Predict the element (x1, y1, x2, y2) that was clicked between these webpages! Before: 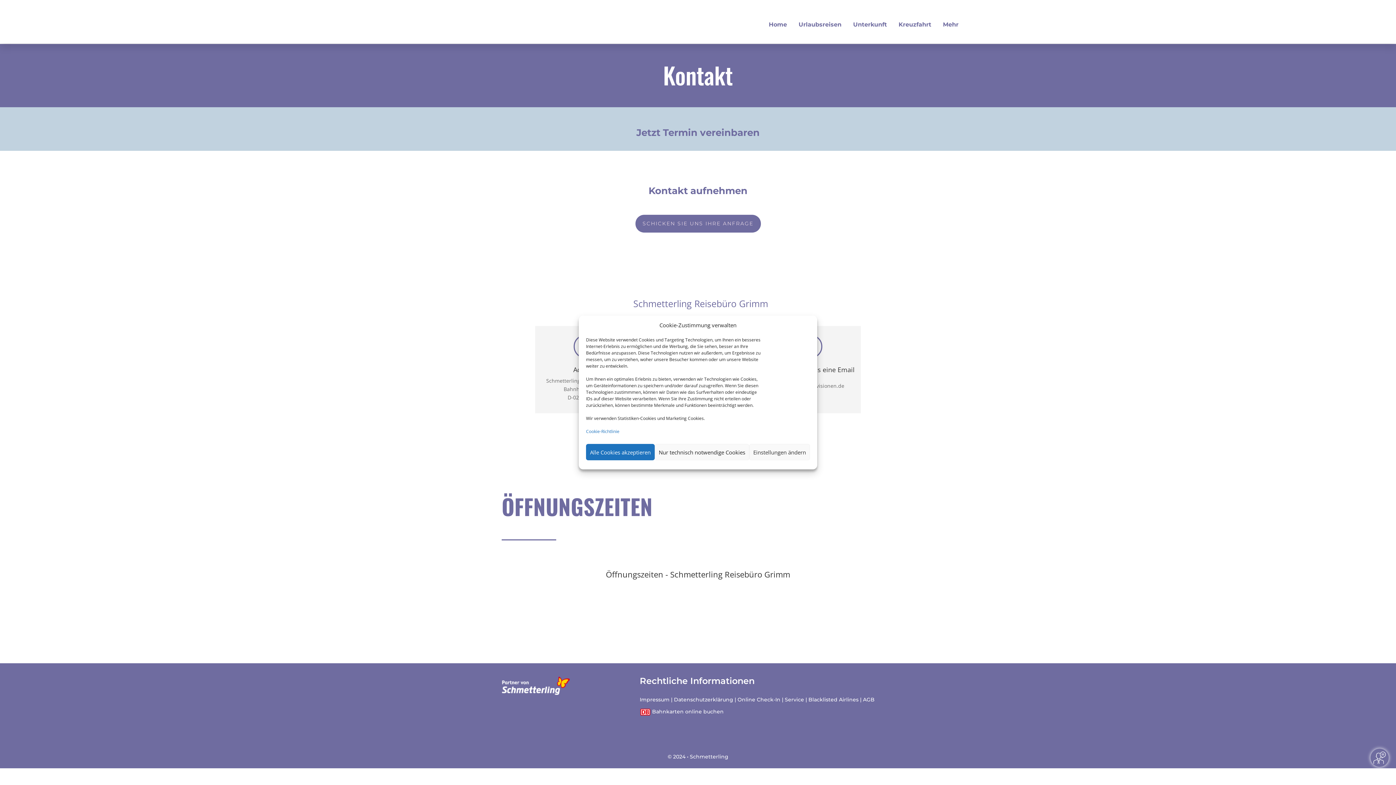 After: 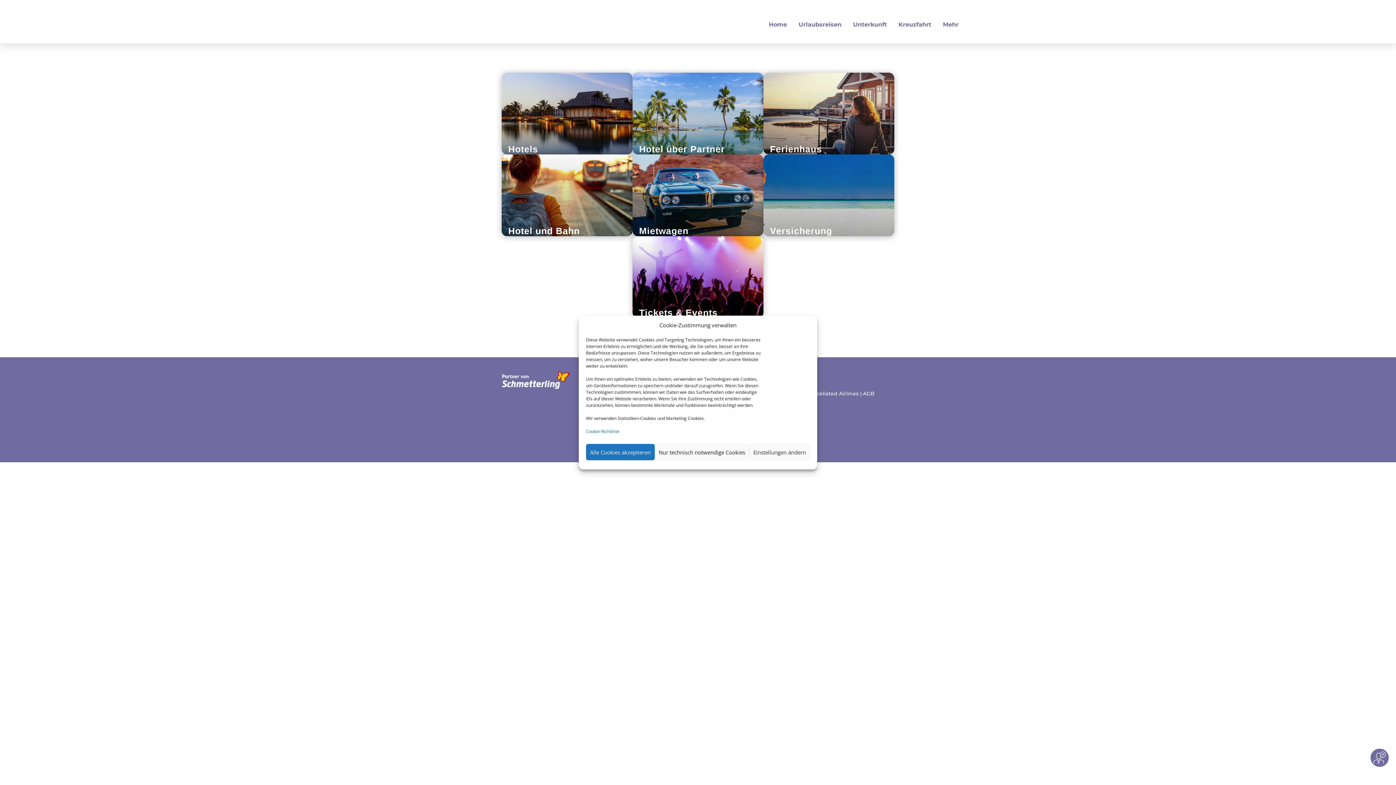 Action: label: Unterkunft bbox: (851, 20, 889, 29)